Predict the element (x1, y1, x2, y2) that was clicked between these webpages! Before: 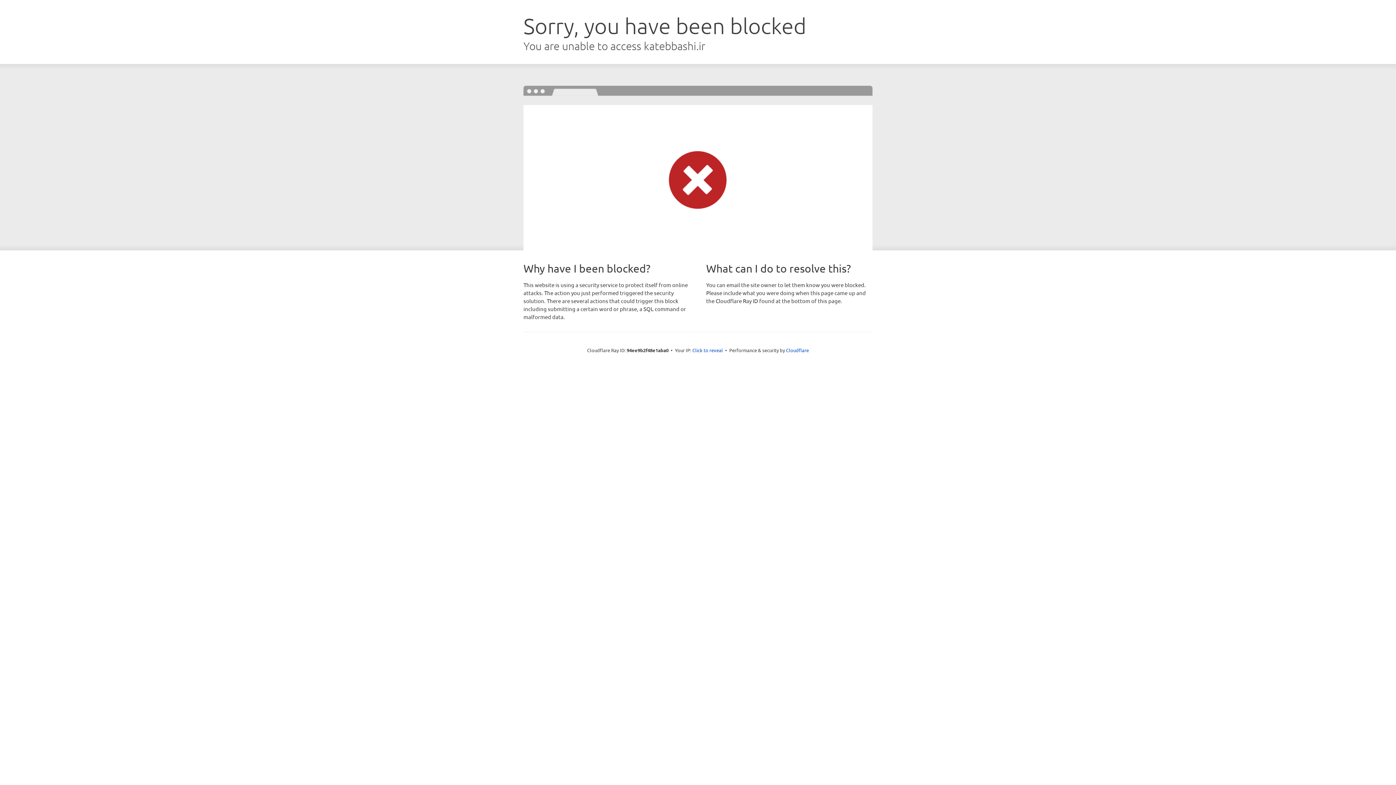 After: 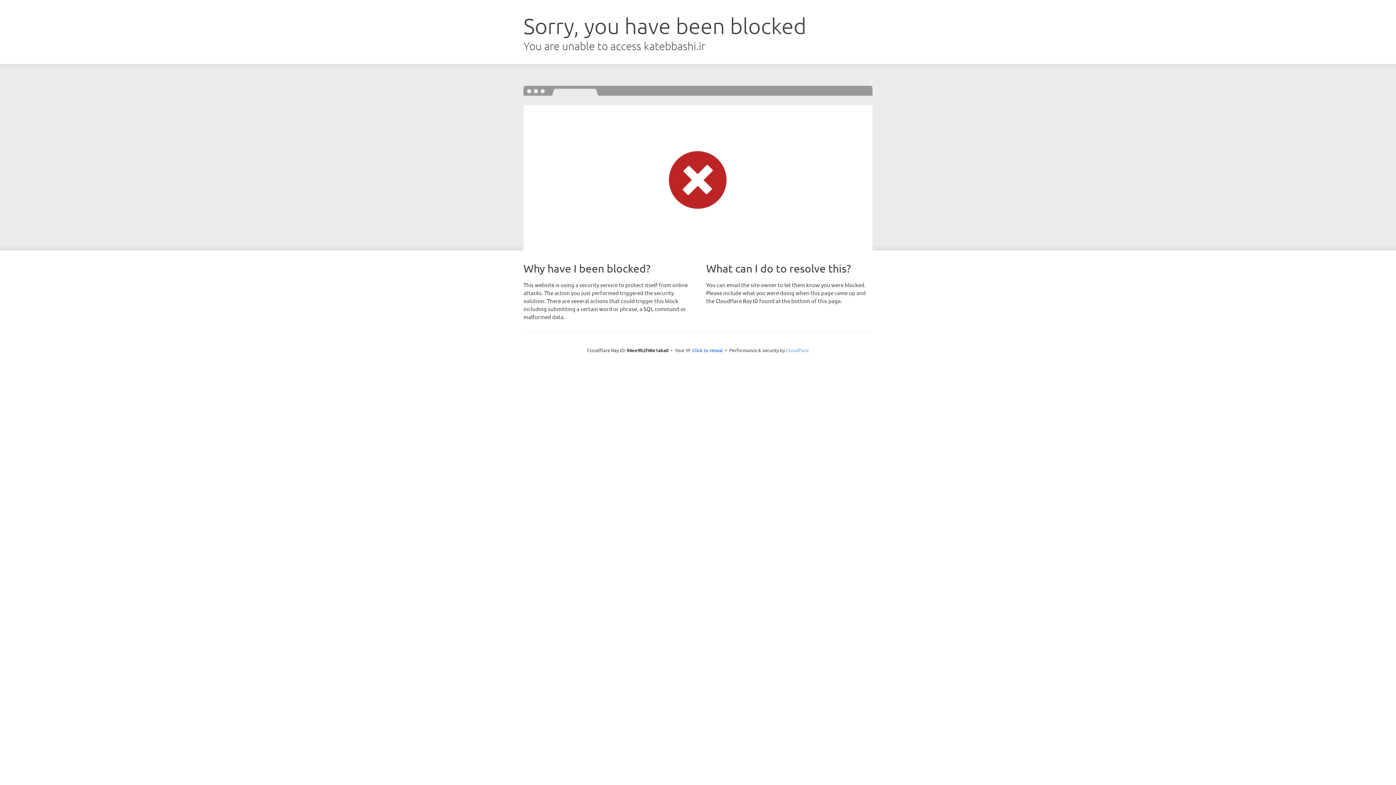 Action: label: Cloudflare bbox: (786, 347, 809, 353)